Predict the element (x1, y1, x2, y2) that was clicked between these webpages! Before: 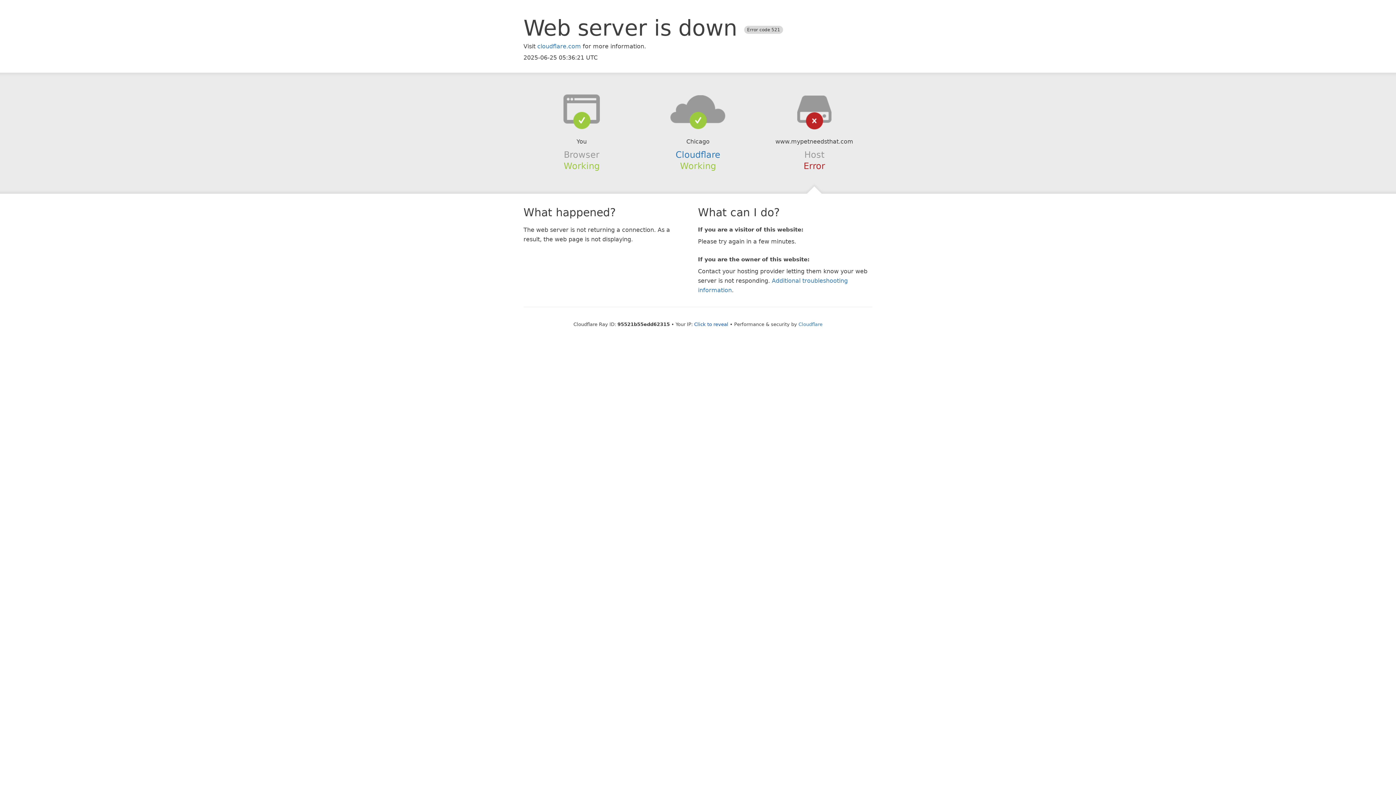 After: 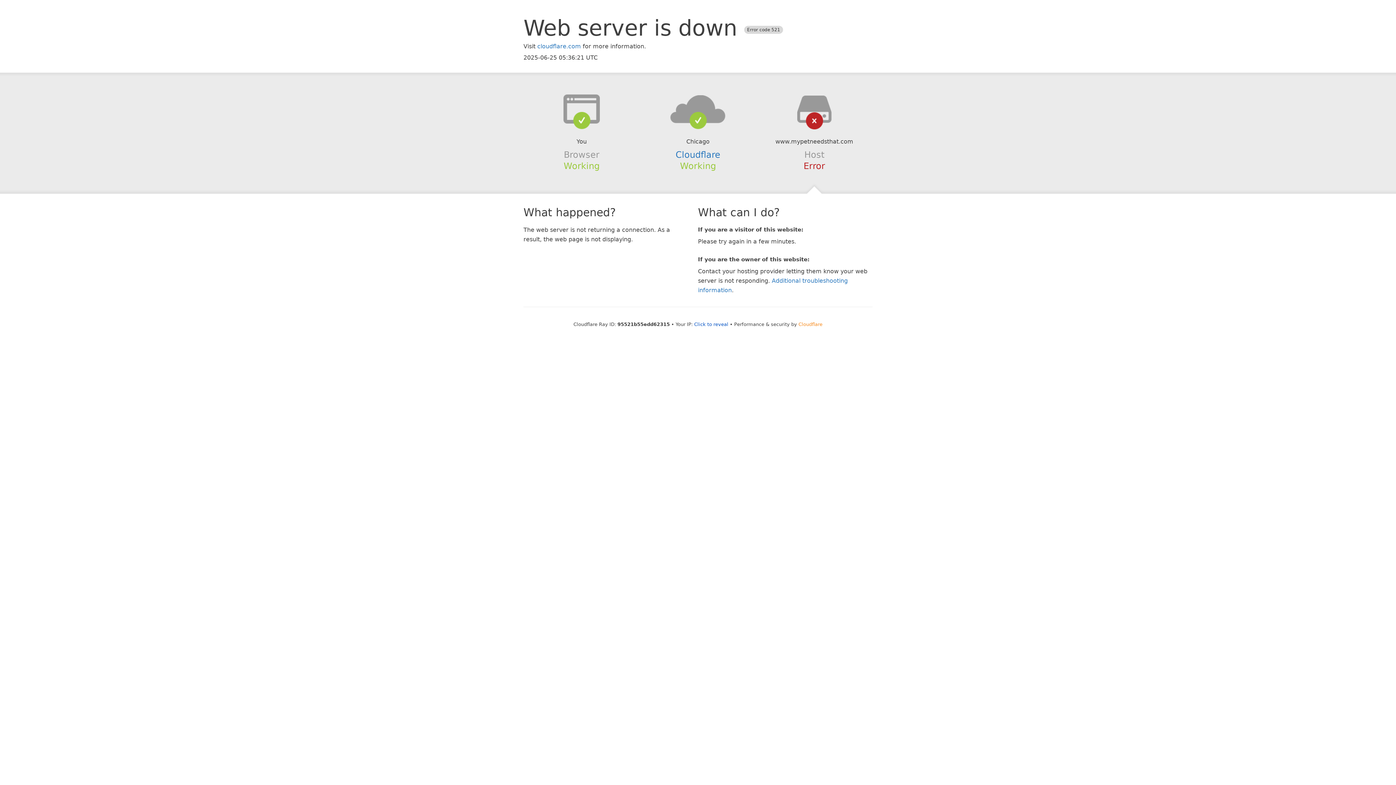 Action: bbox: (798, 321, 822, 327) label: Cloudflare